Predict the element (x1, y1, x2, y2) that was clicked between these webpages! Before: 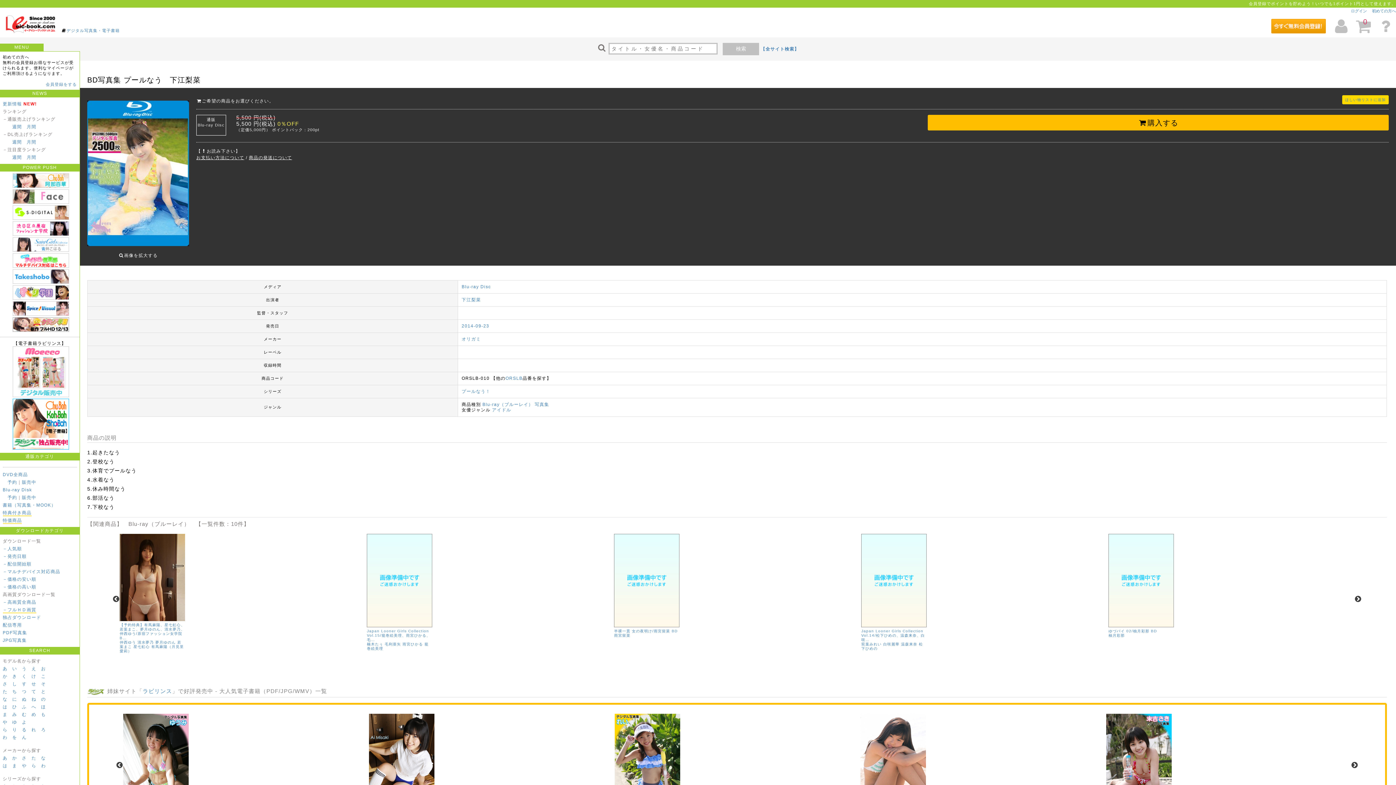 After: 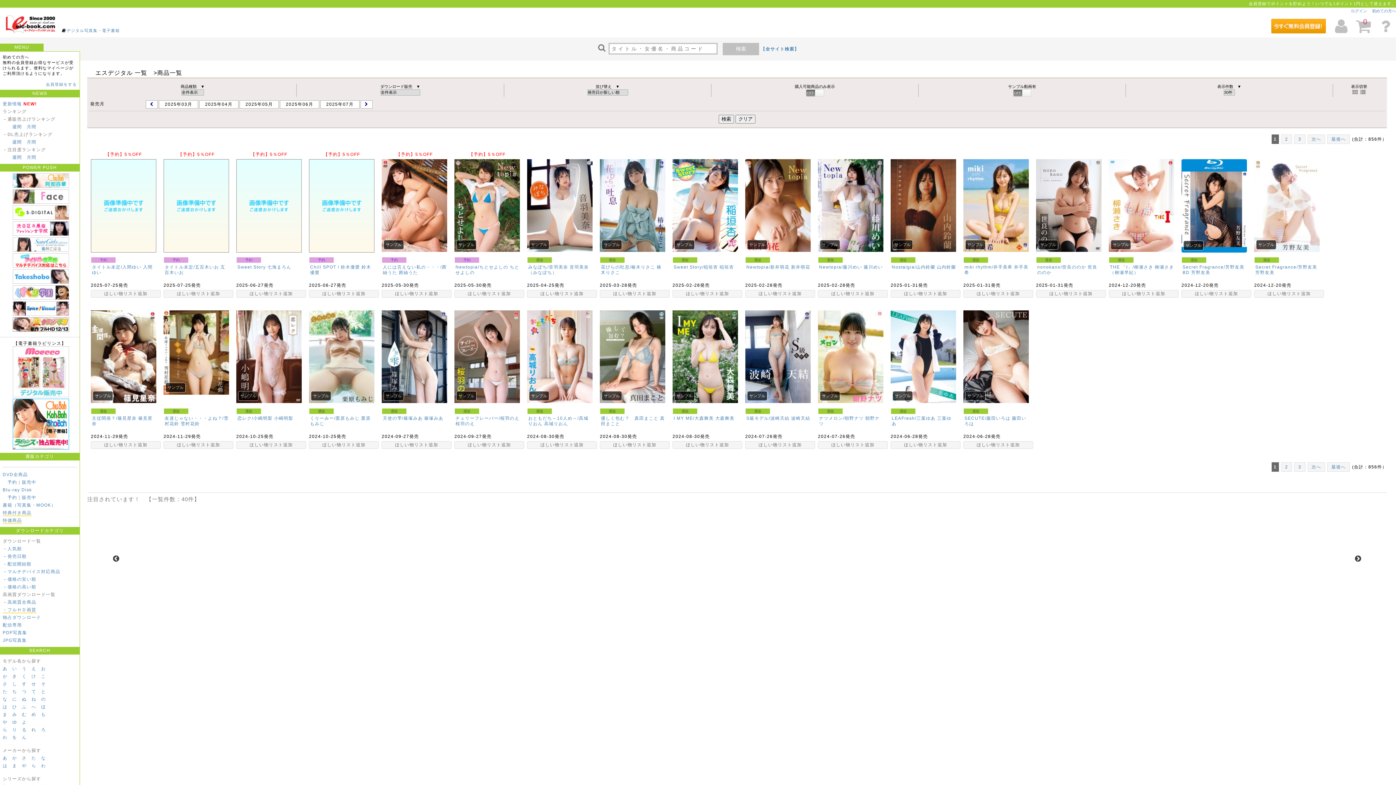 Action: bbox: (10, 216, 68, 221)